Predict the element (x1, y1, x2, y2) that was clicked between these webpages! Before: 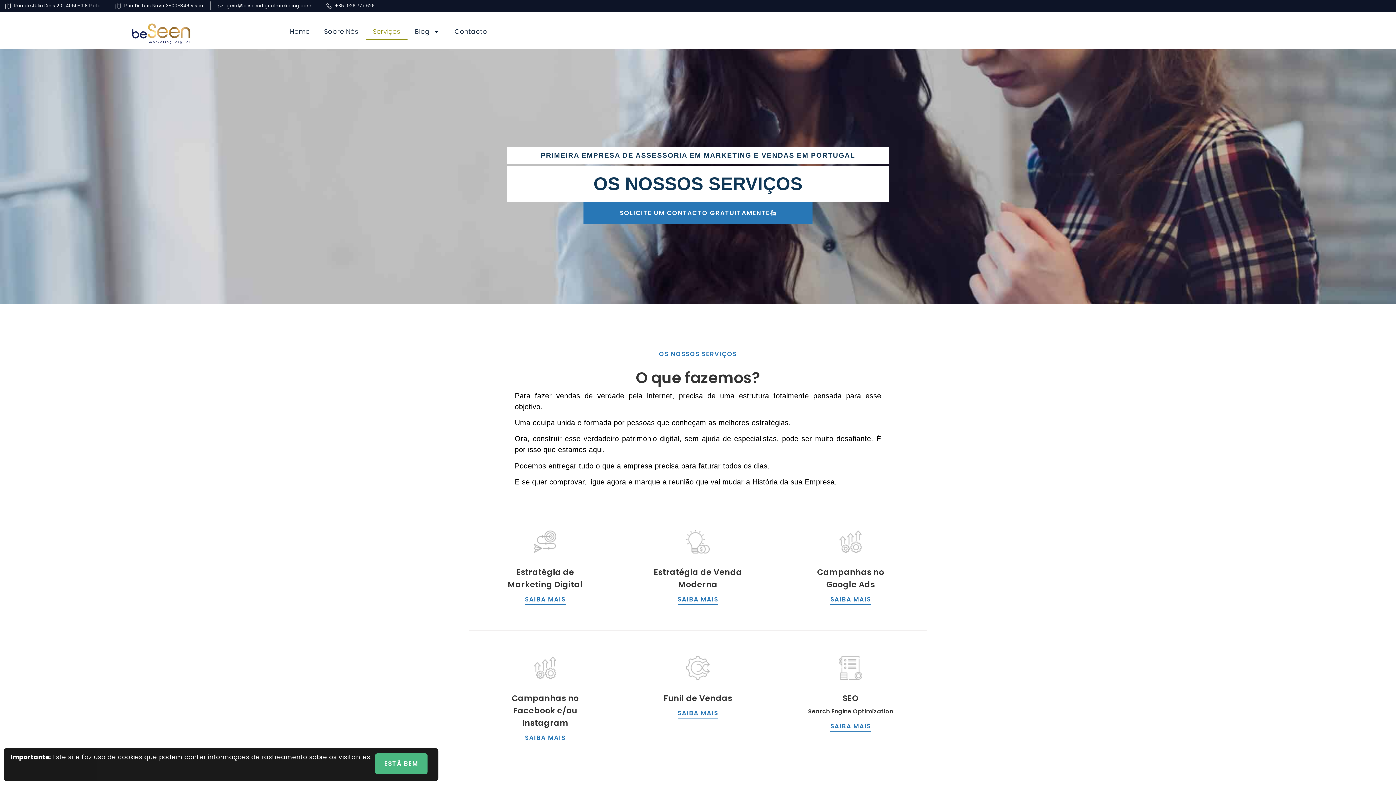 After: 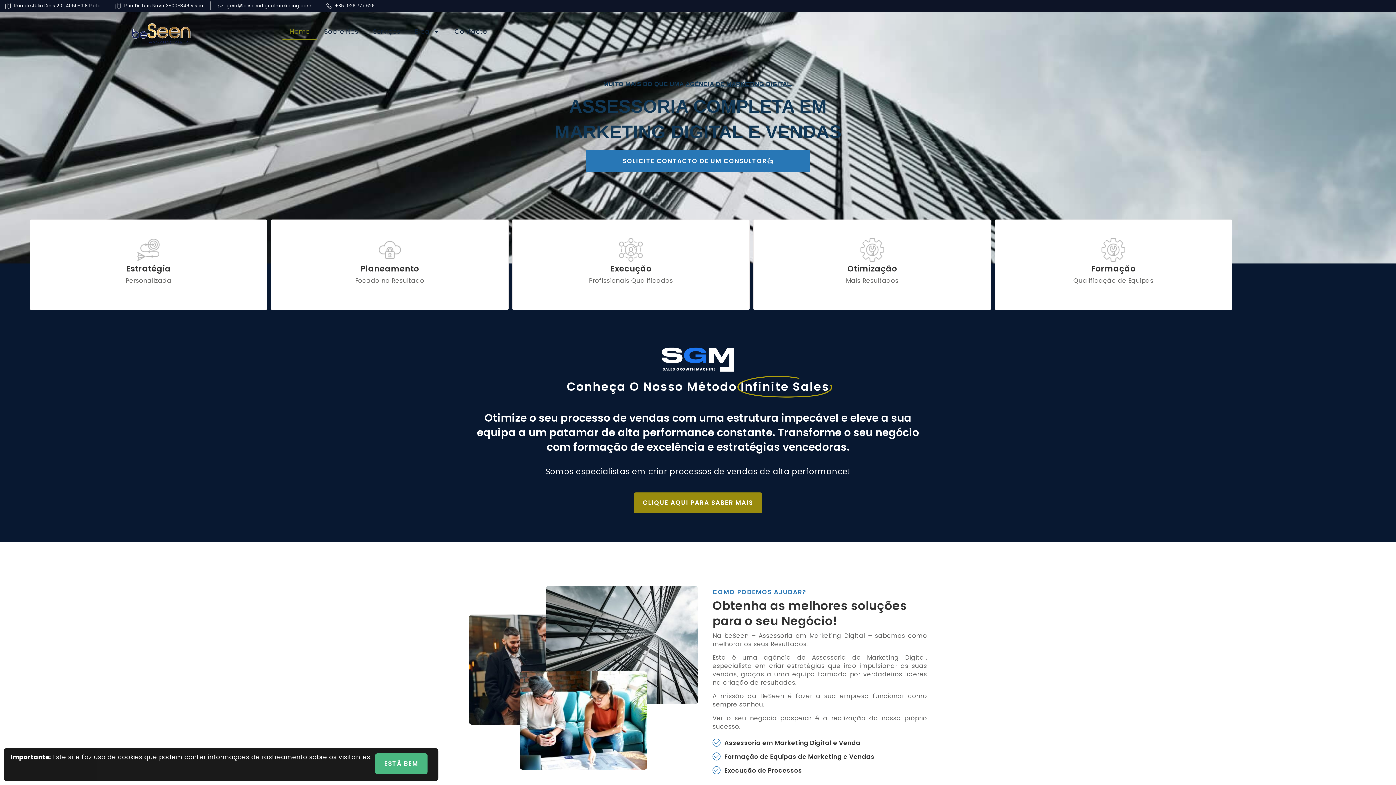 Action: bbox: (282, 23, 316, 40) label: Home